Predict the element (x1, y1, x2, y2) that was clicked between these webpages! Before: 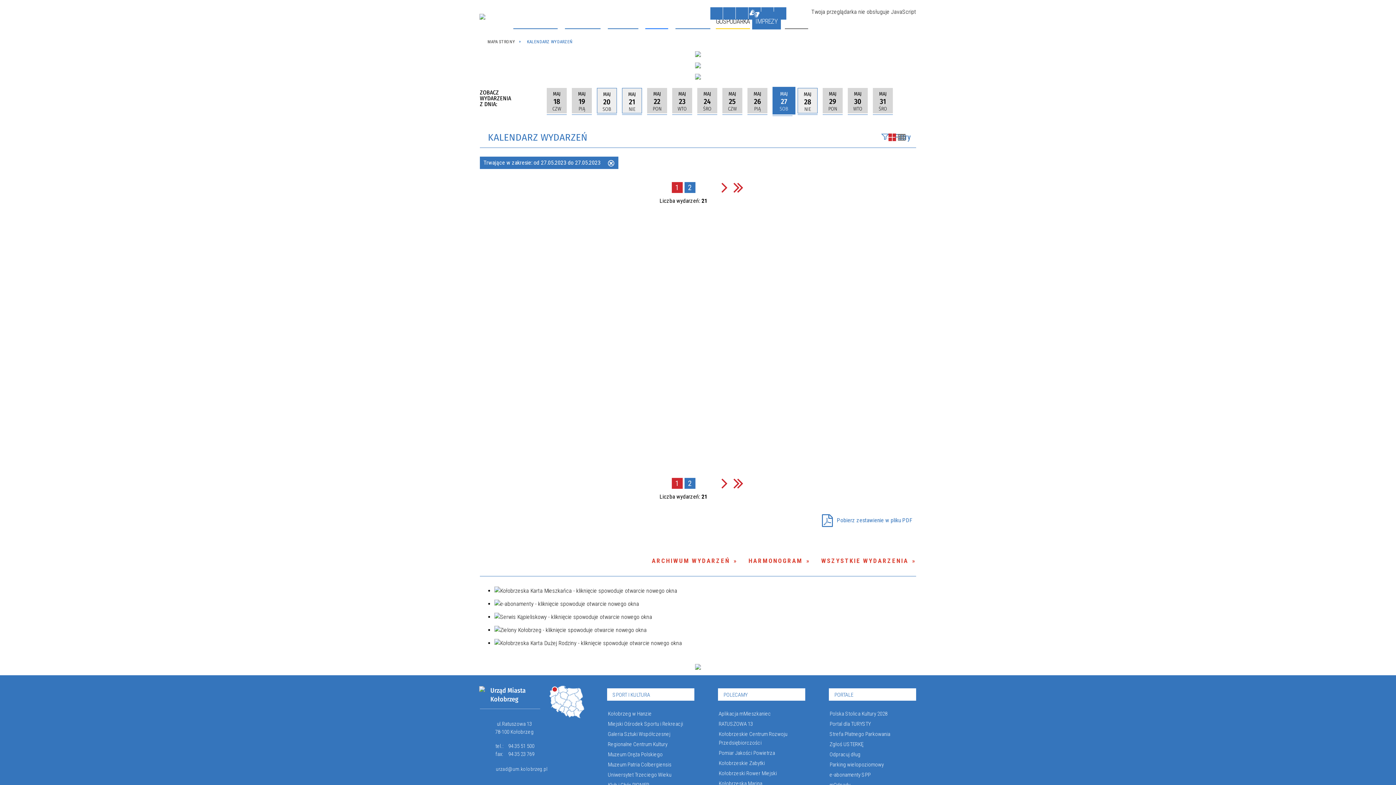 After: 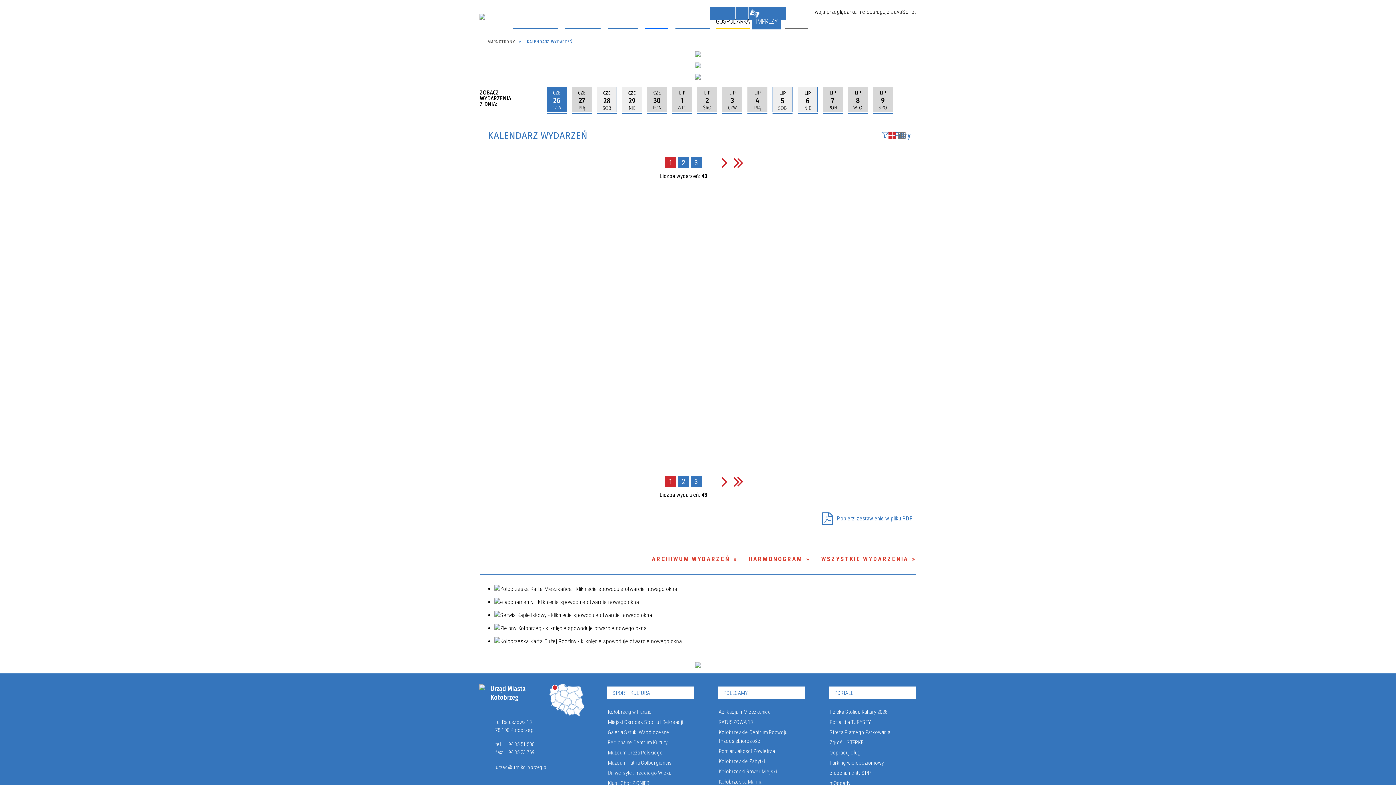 Action: label: WSZYSTKIE WYDARZENIA bbox: (821, 556, 916, 565)